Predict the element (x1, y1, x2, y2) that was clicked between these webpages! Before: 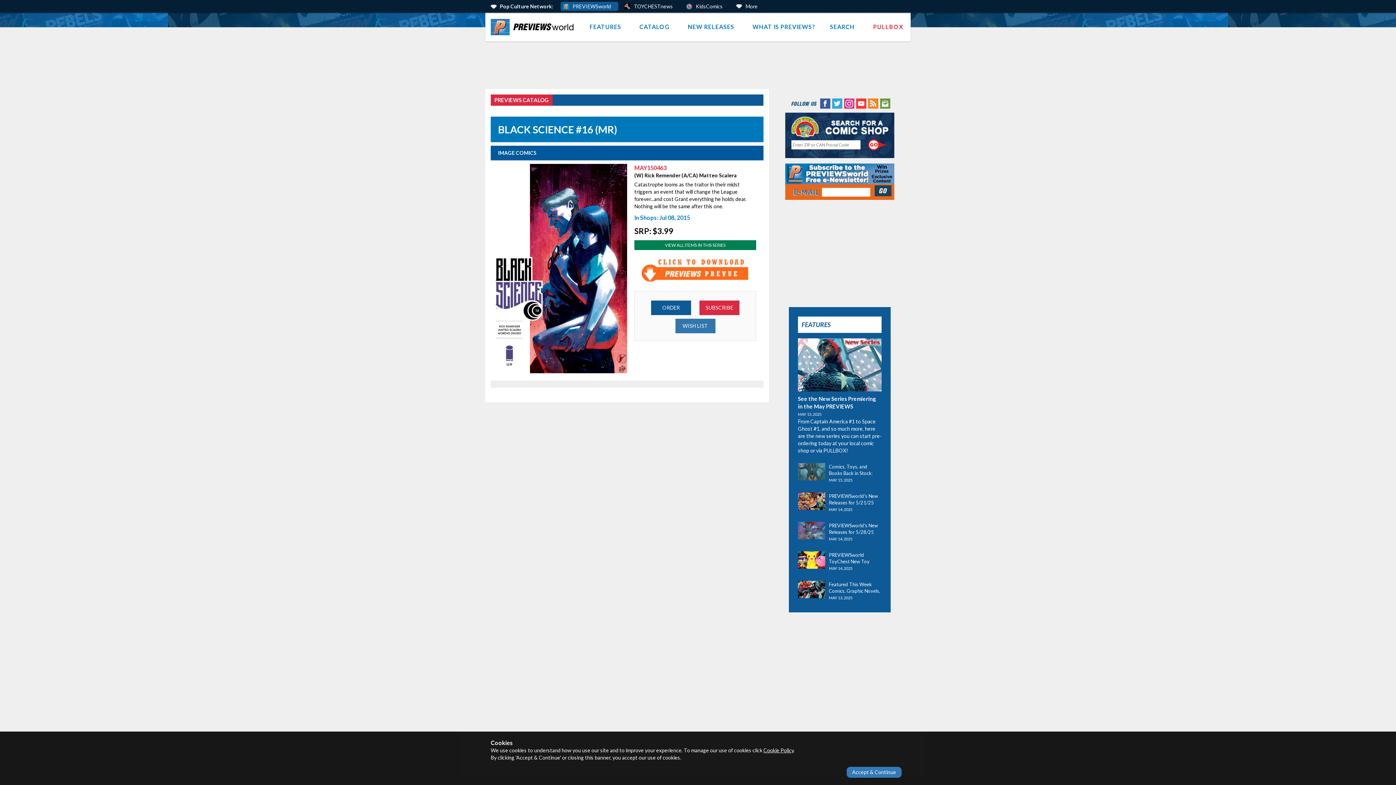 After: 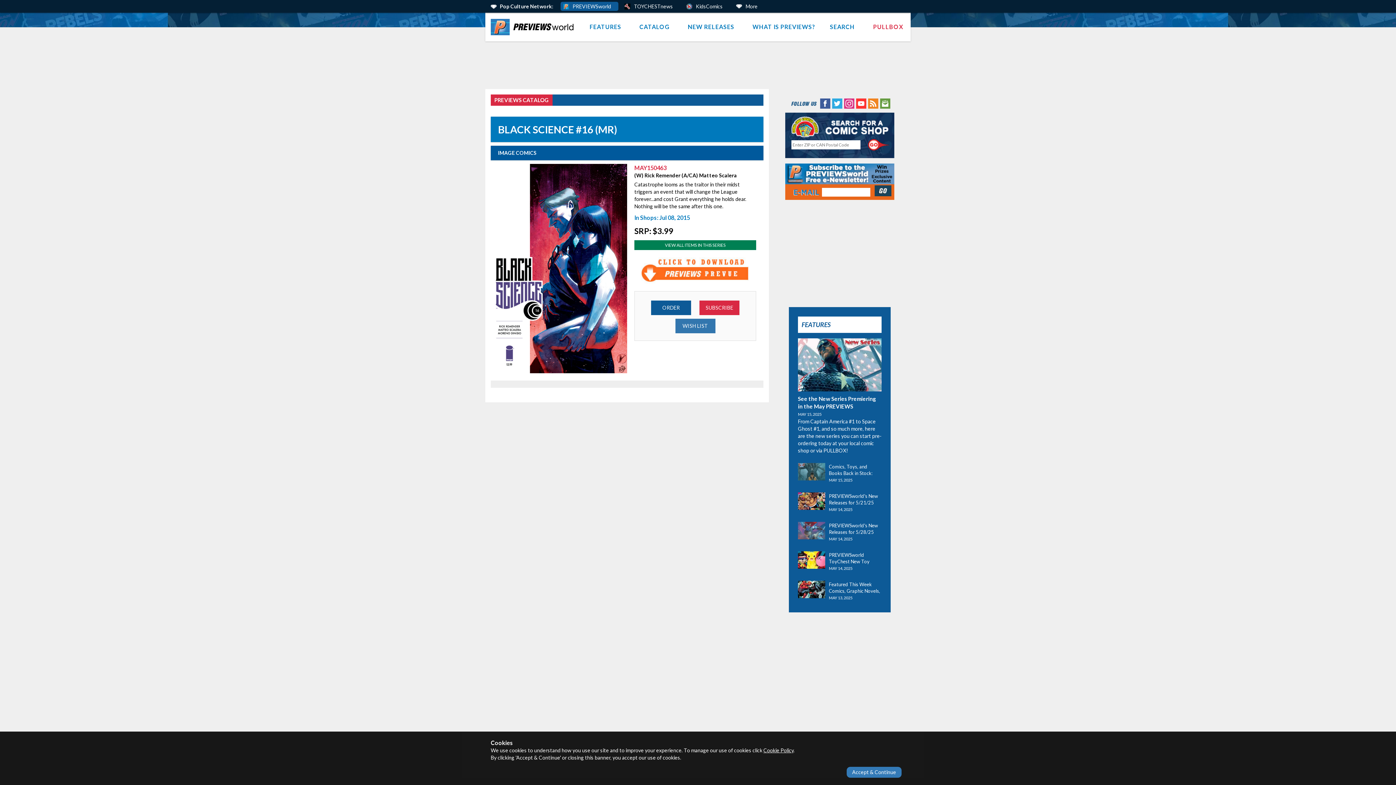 Action: label: Twitter (opens in new window) bbox: (831, 99, 842, 106)